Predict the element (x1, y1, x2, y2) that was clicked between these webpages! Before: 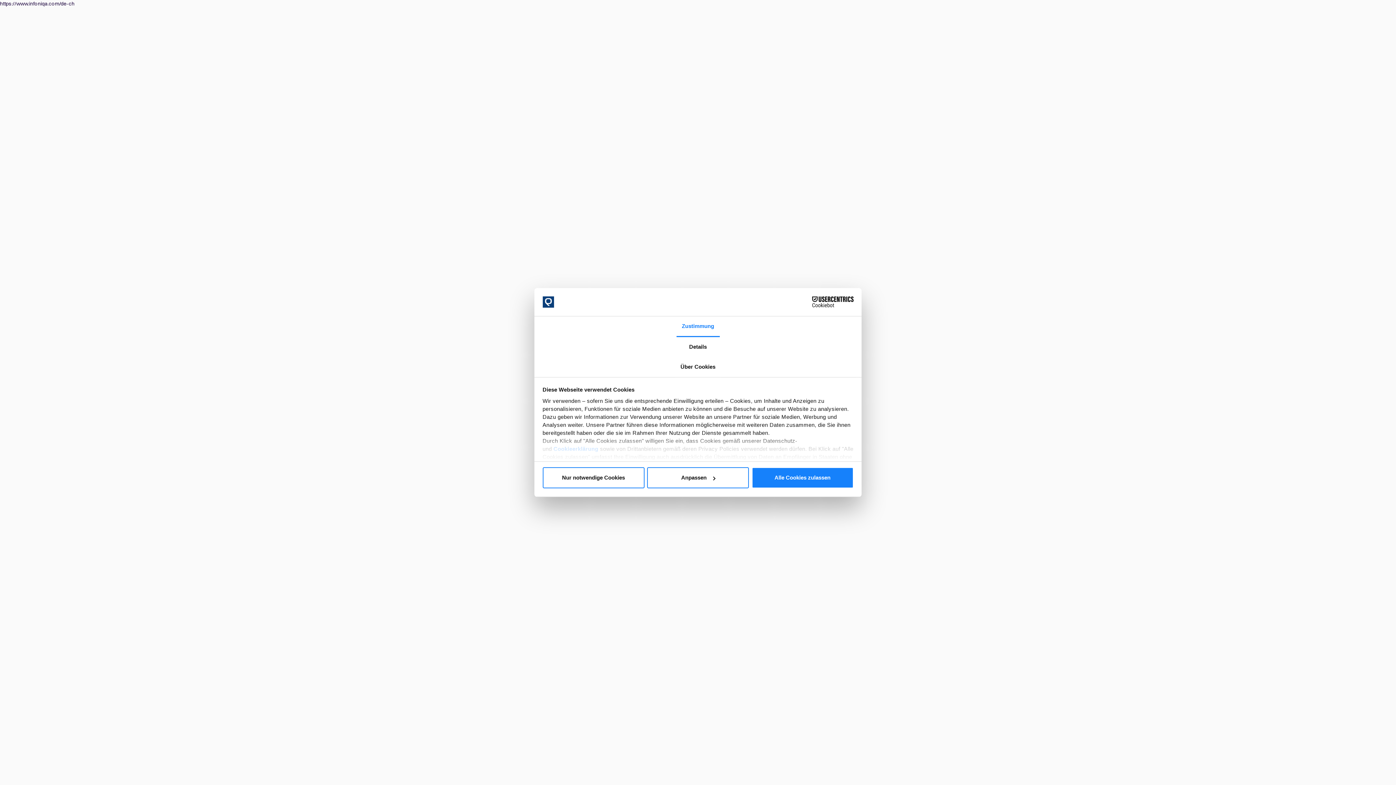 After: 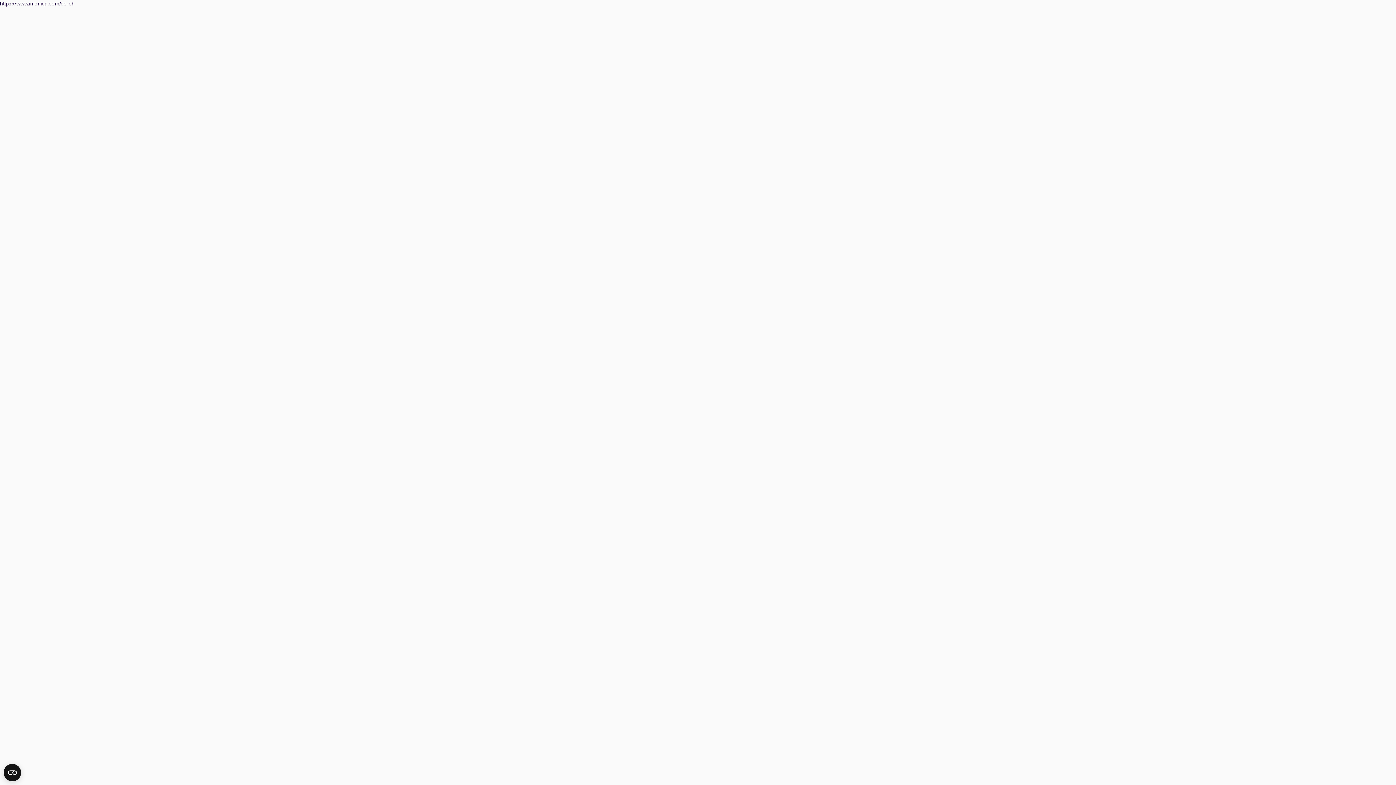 Action: bbox: (751, 467, 853, 488) label: Alle Cookies zulassen